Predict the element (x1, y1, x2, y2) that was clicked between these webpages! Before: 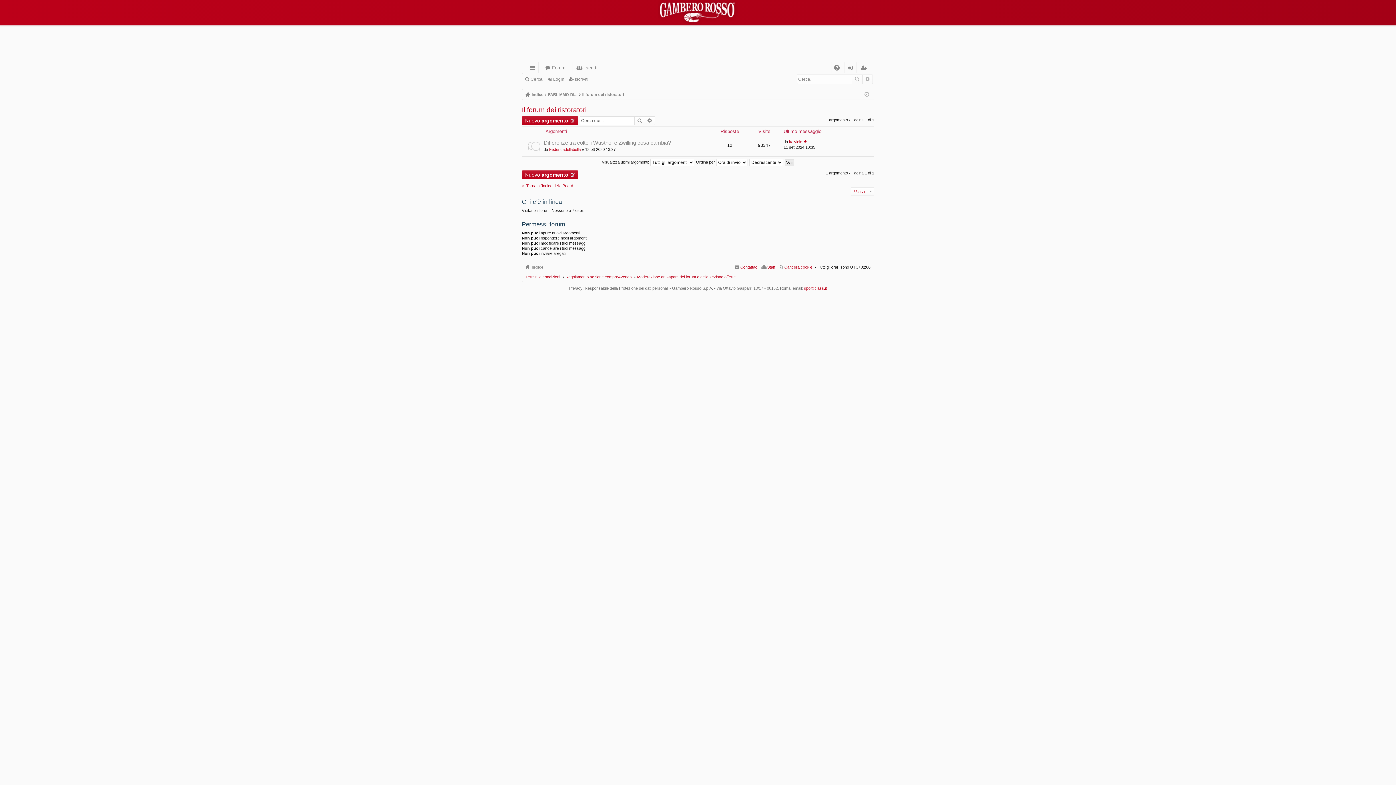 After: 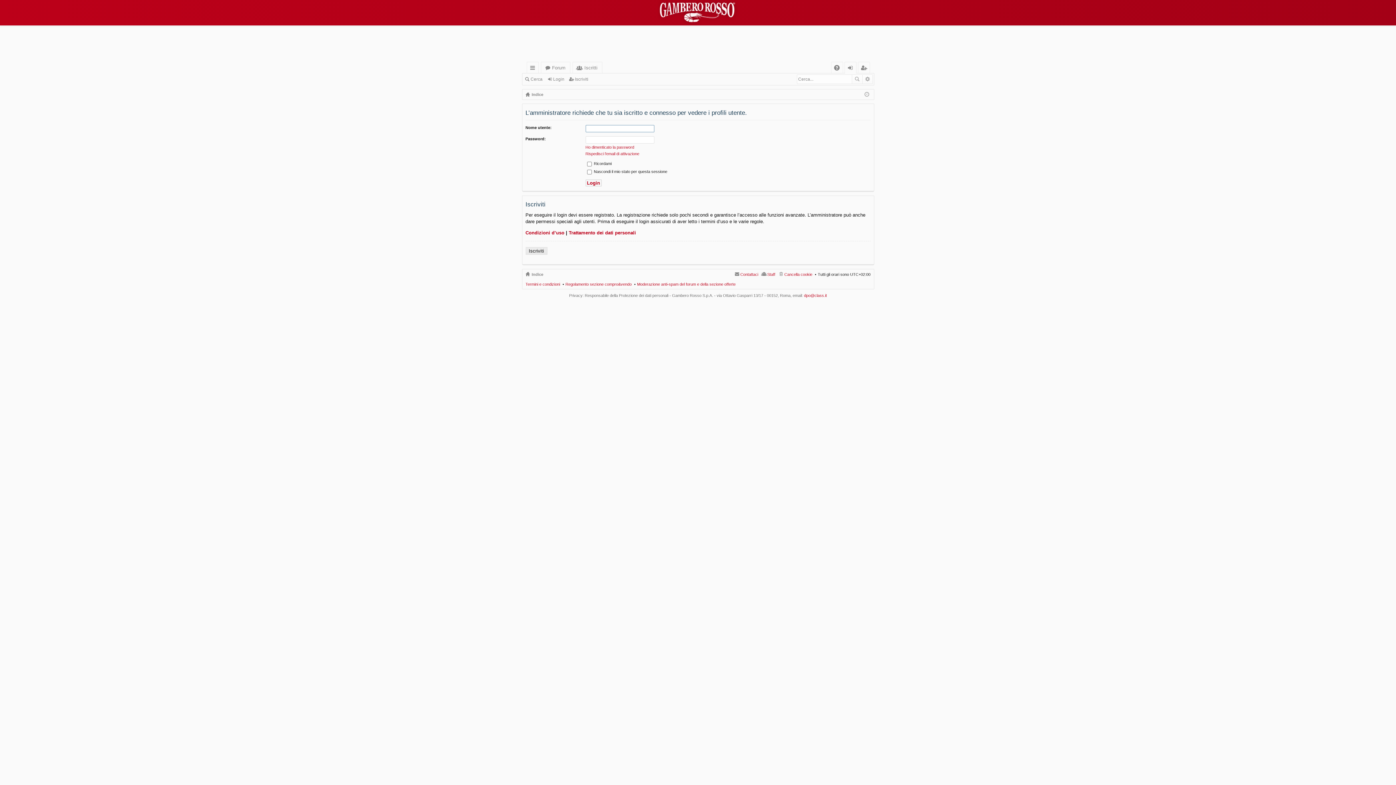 Action: bbox: (549, 147, 580, 151) label: Federicadellabella